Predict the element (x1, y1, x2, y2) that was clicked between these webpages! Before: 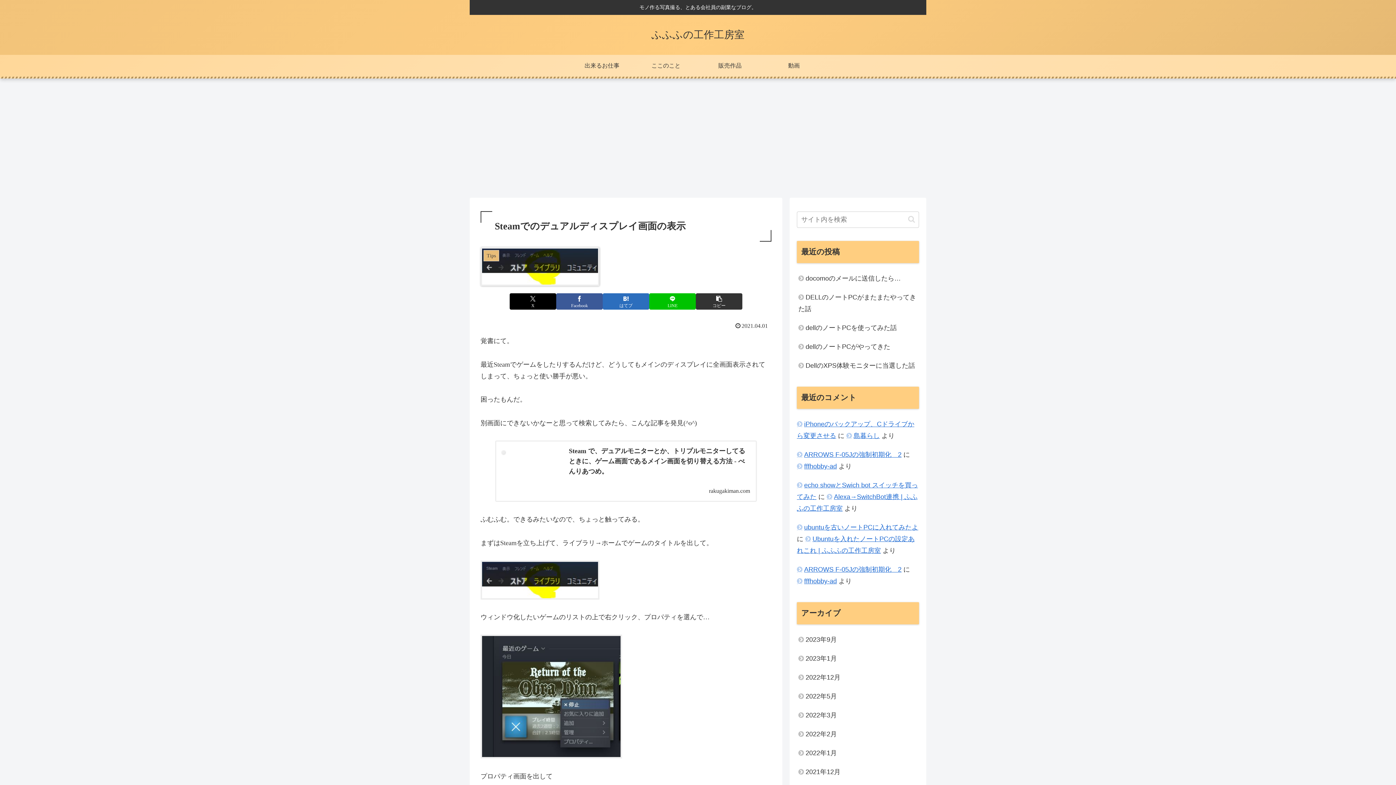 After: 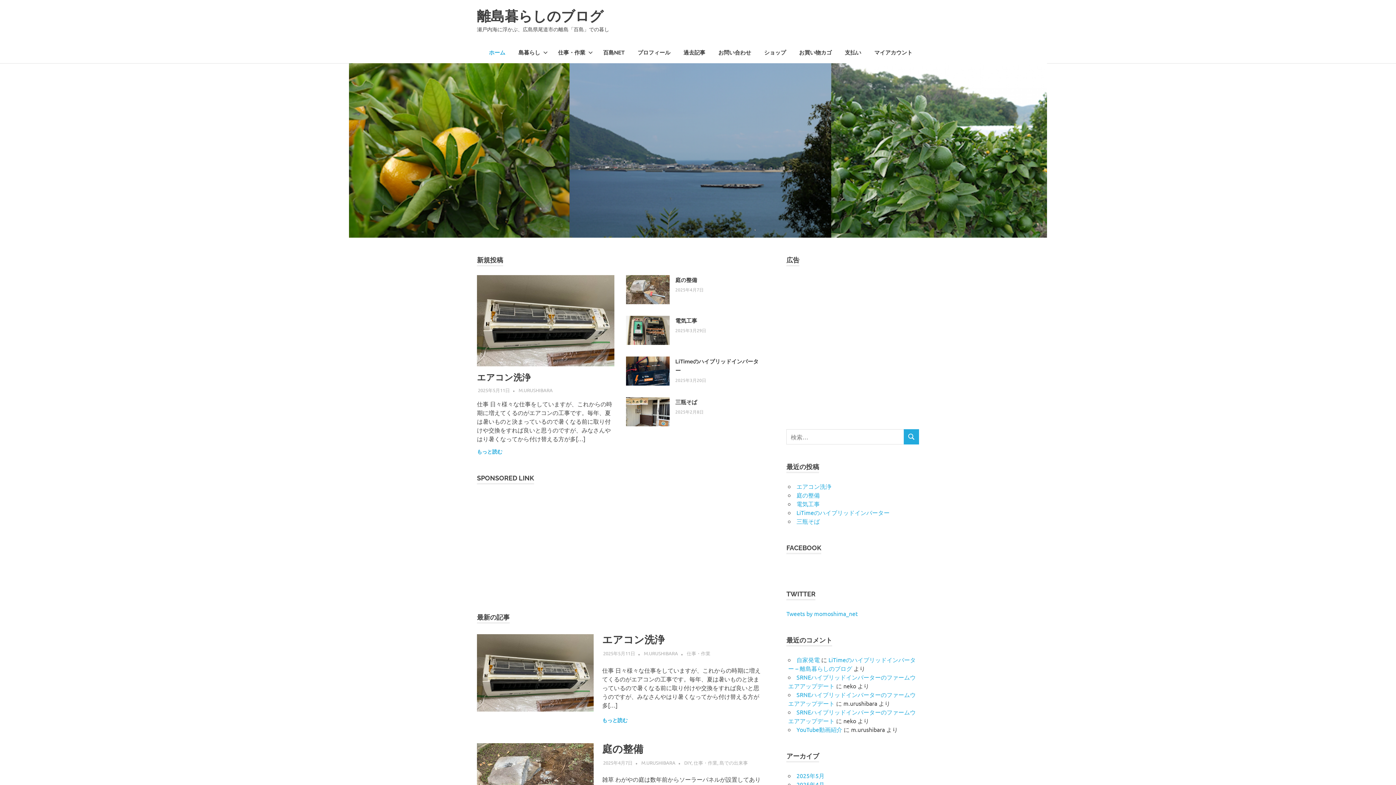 Action: label: 島暮らし bbox: (846, 432, 880, 439)